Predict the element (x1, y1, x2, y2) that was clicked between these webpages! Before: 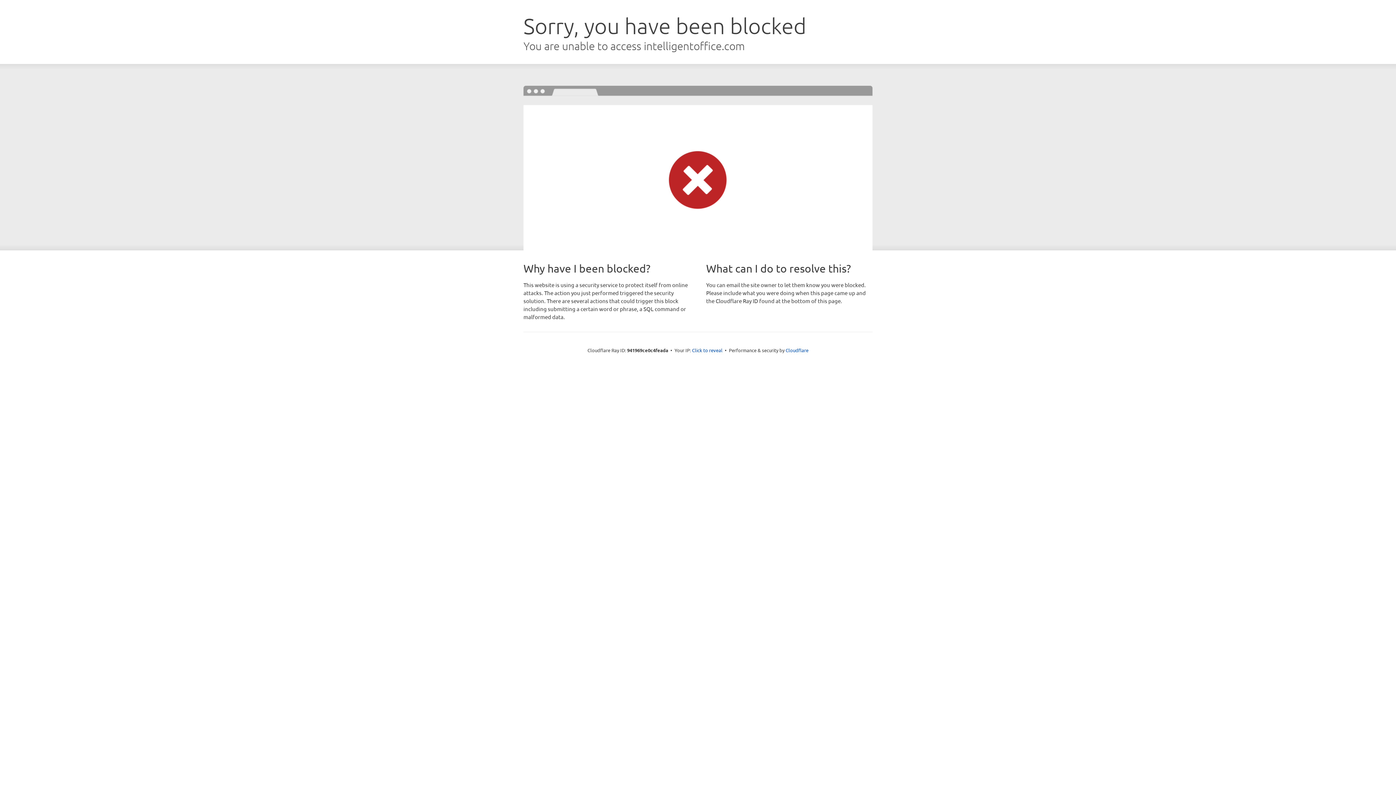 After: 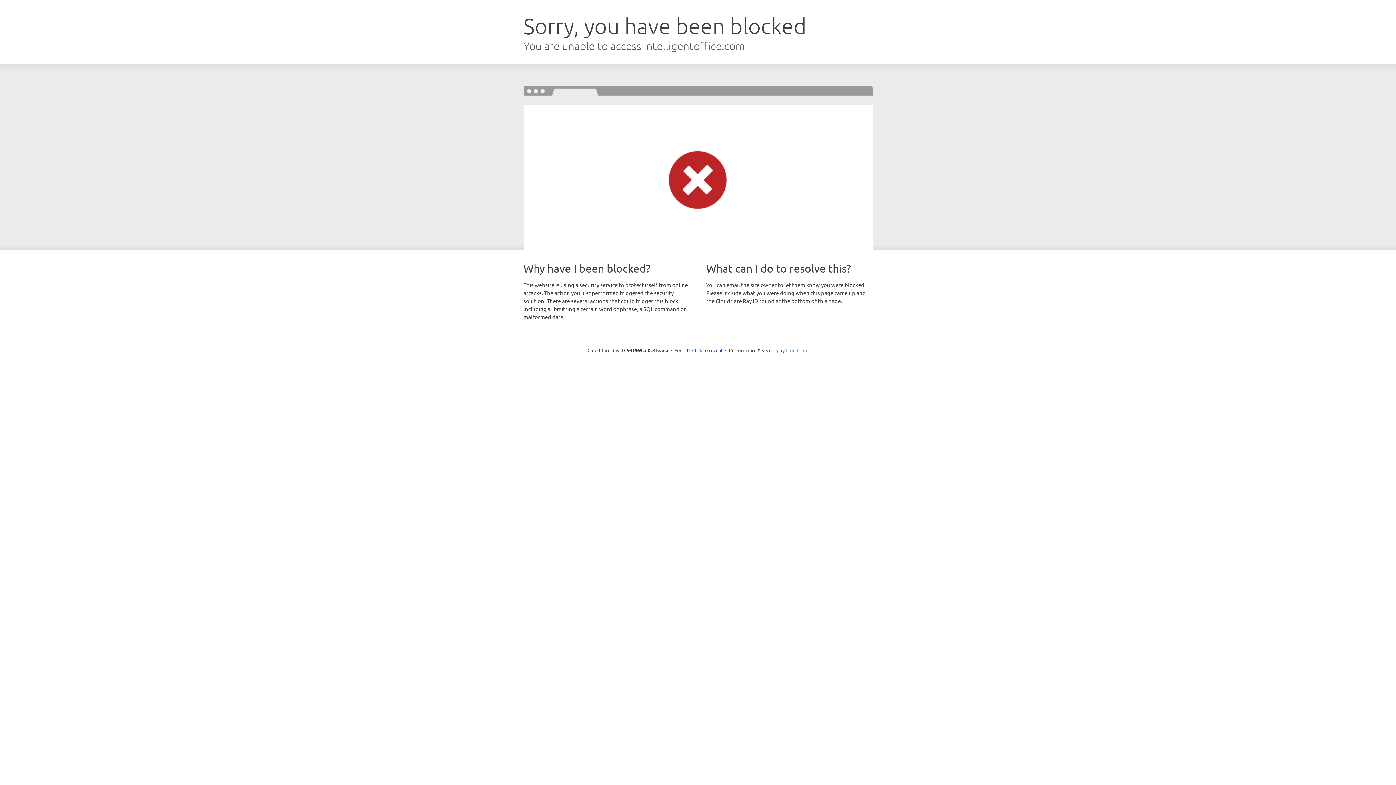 Action: label: Cloudflare bbox: (785, 347, 808, 353)